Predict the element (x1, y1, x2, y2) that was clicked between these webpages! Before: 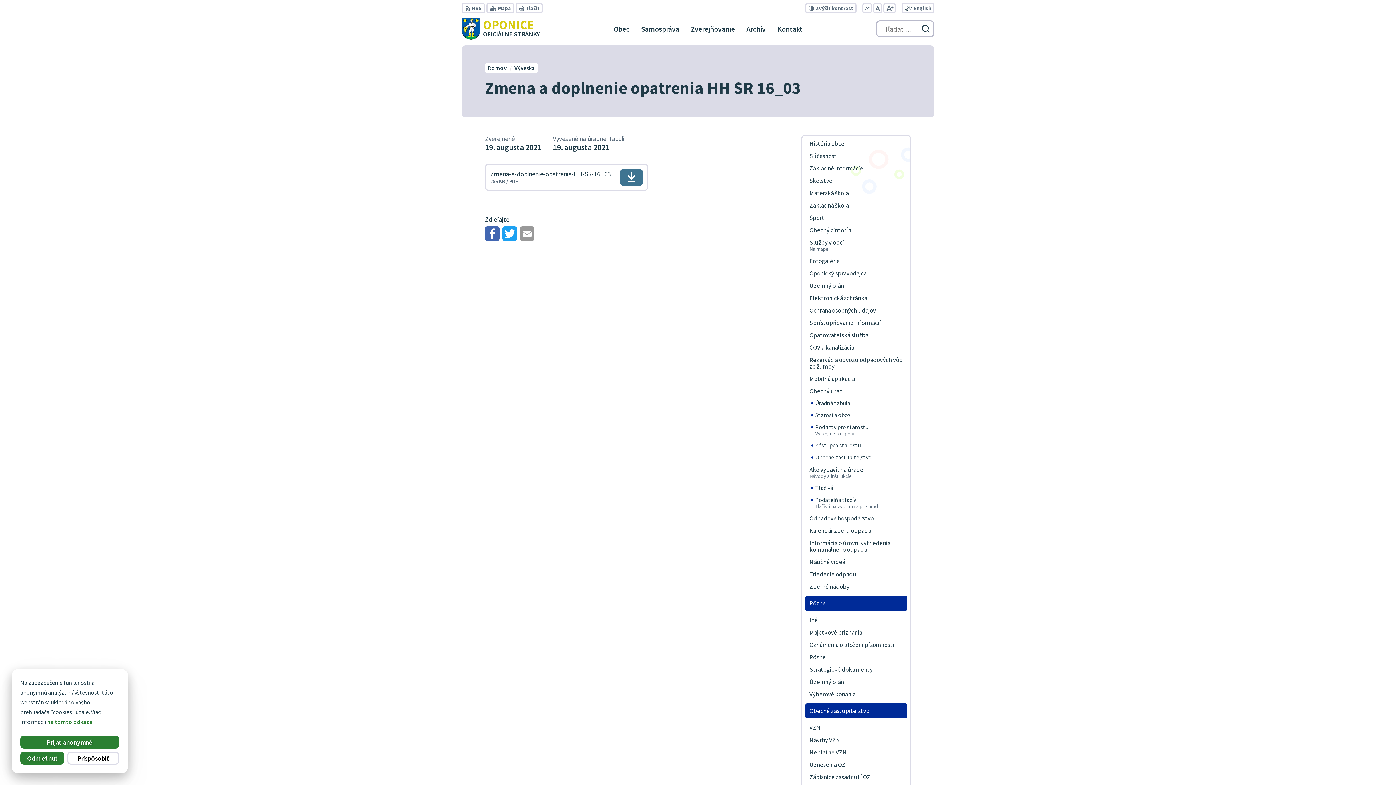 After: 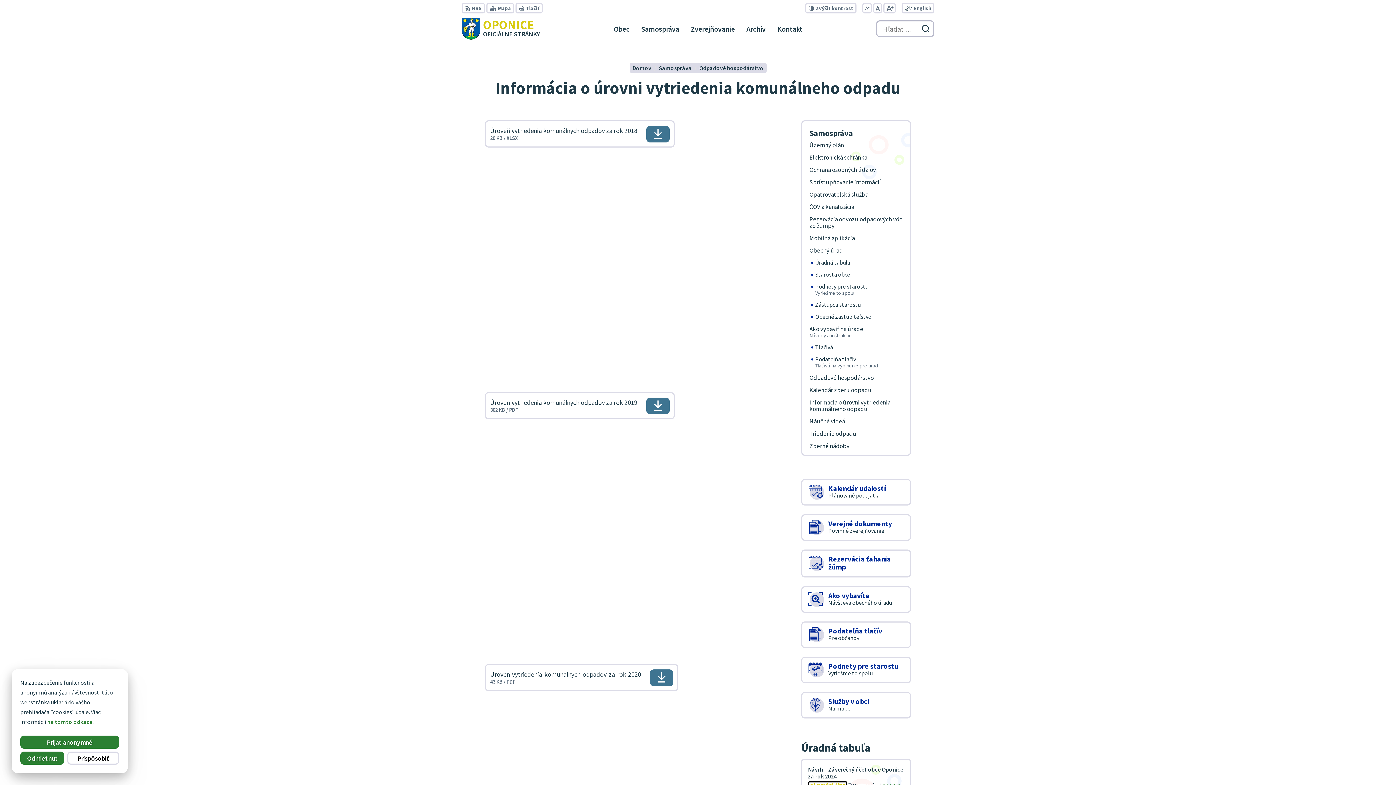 Action: bbox: (805, 536, 907, 555) label: Informácia o úrovni vytriedenia komunálneho odpadu